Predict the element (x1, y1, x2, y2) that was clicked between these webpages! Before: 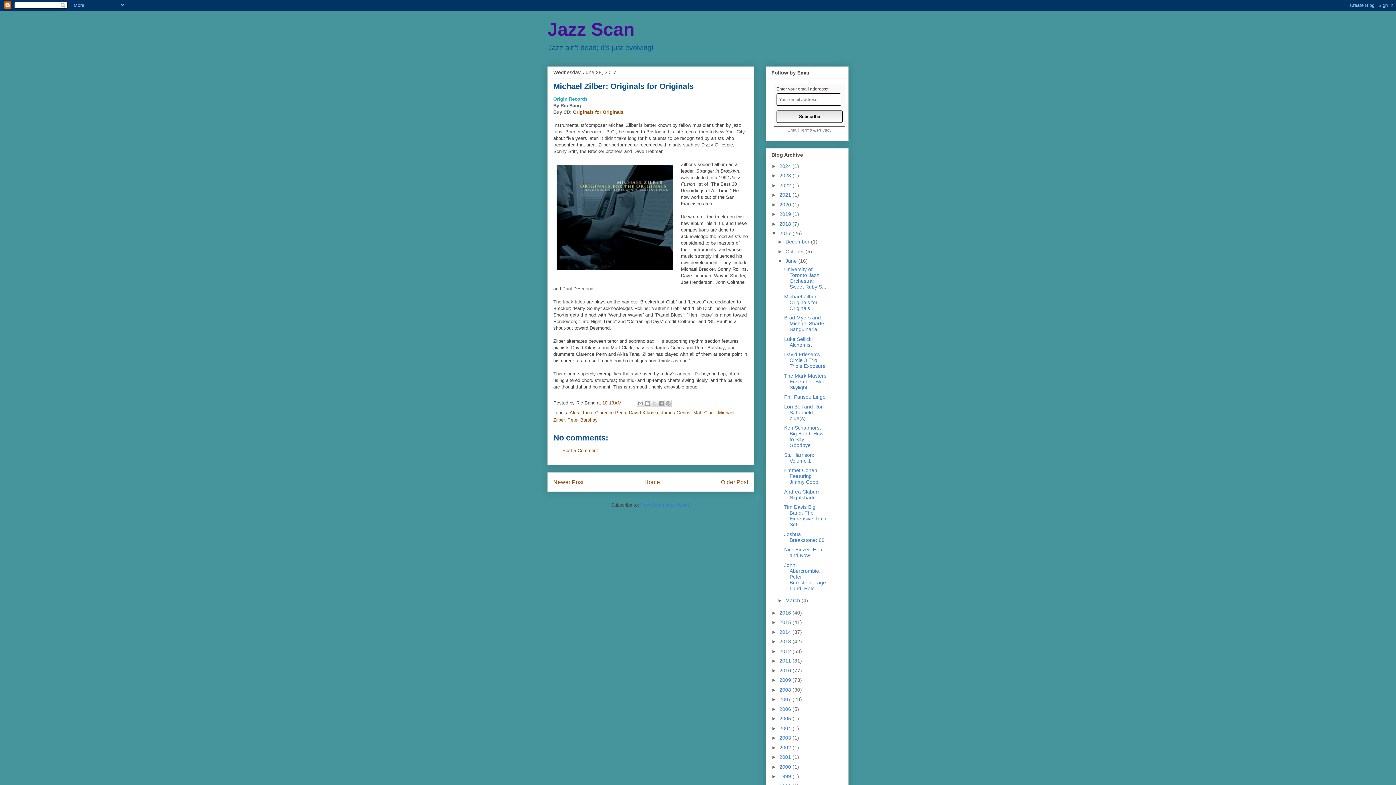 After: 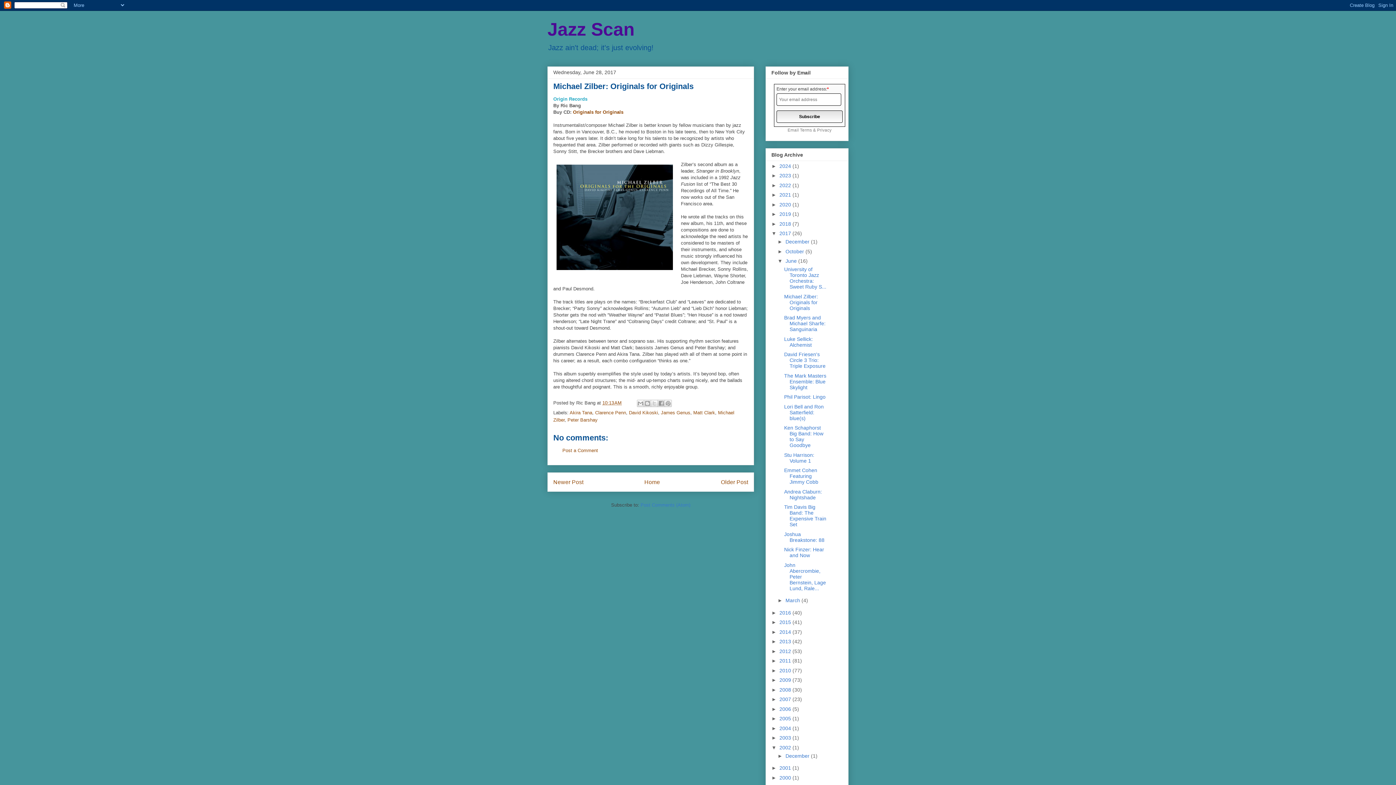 Action: bbox: (771, 745, 779, 750) label: ►  